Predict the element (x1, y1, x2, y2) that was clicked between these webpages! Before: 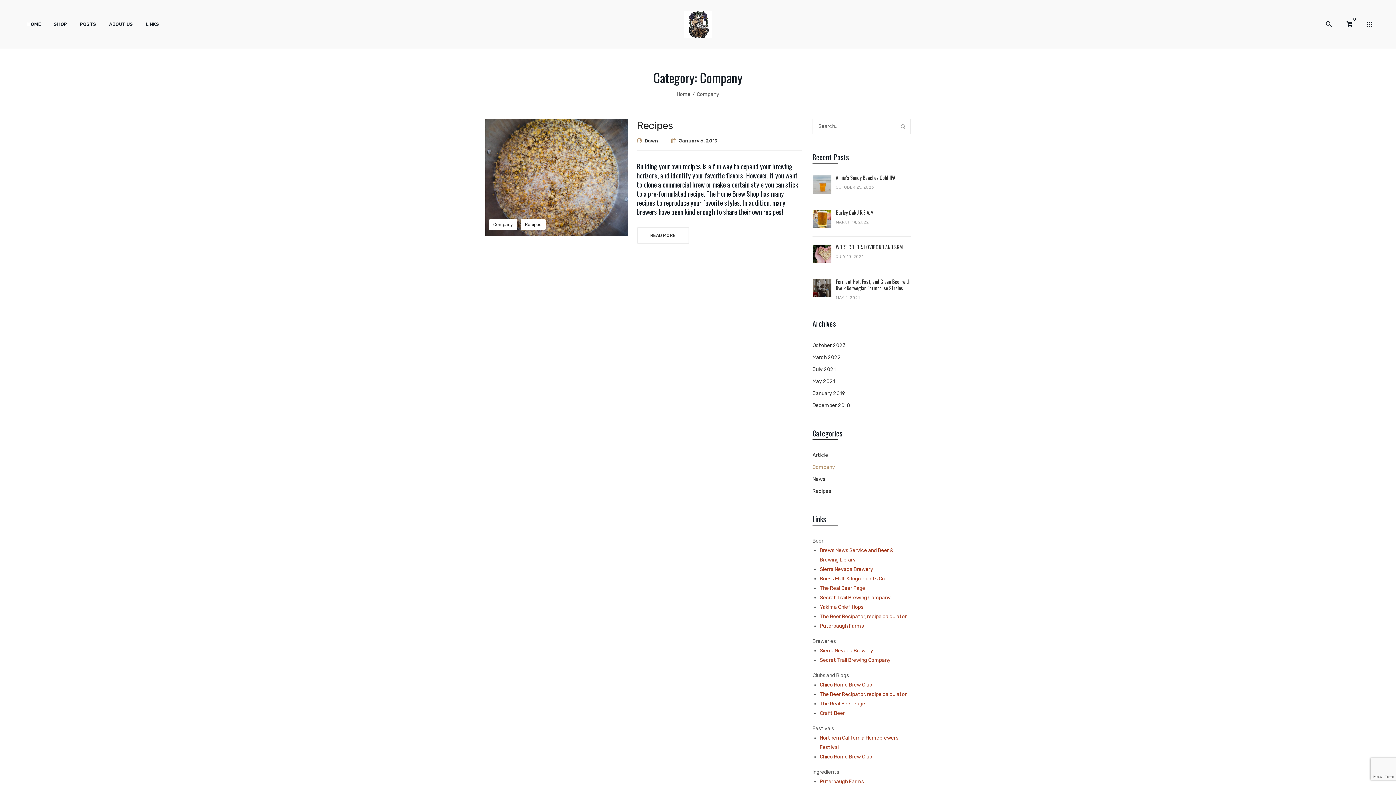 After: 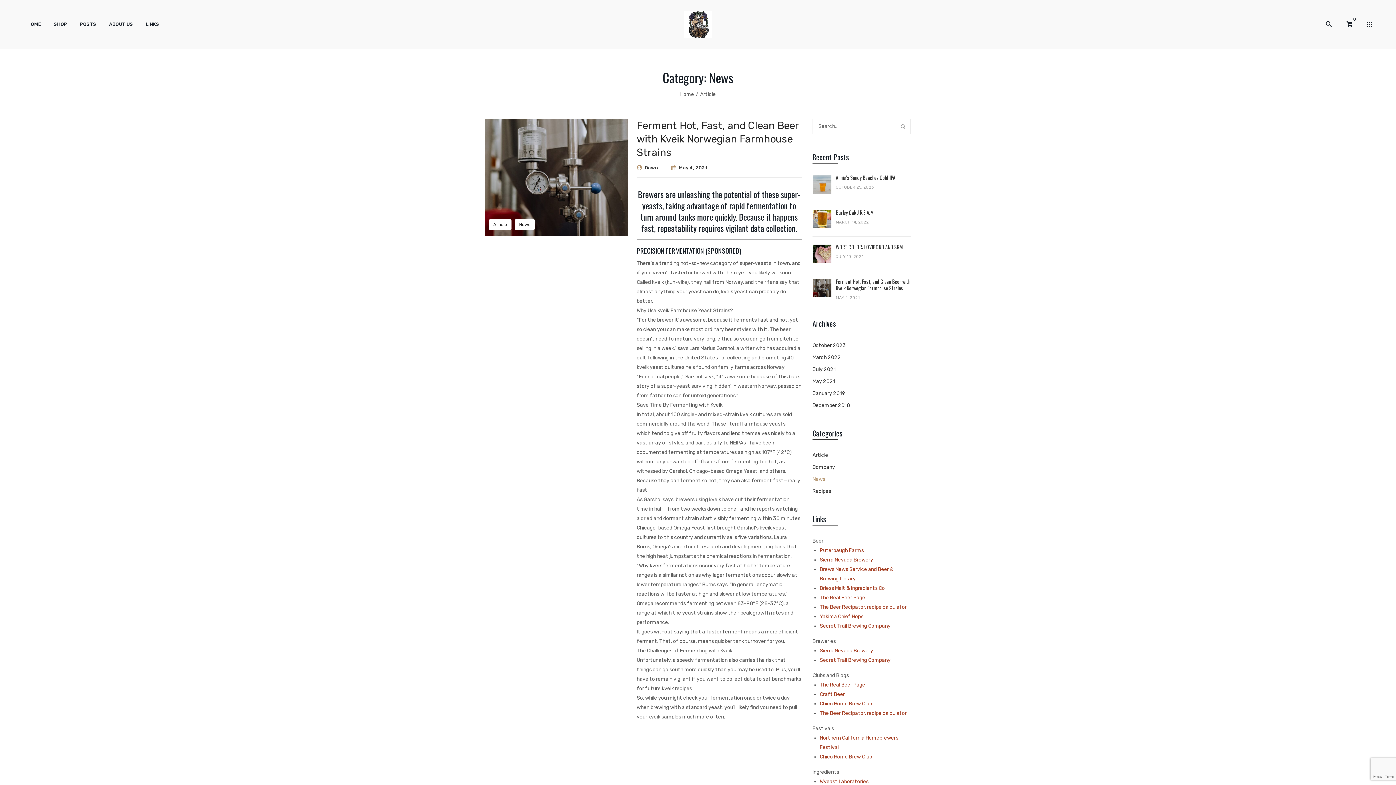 Action: label: News bbox: (812, 474, 825, 484)